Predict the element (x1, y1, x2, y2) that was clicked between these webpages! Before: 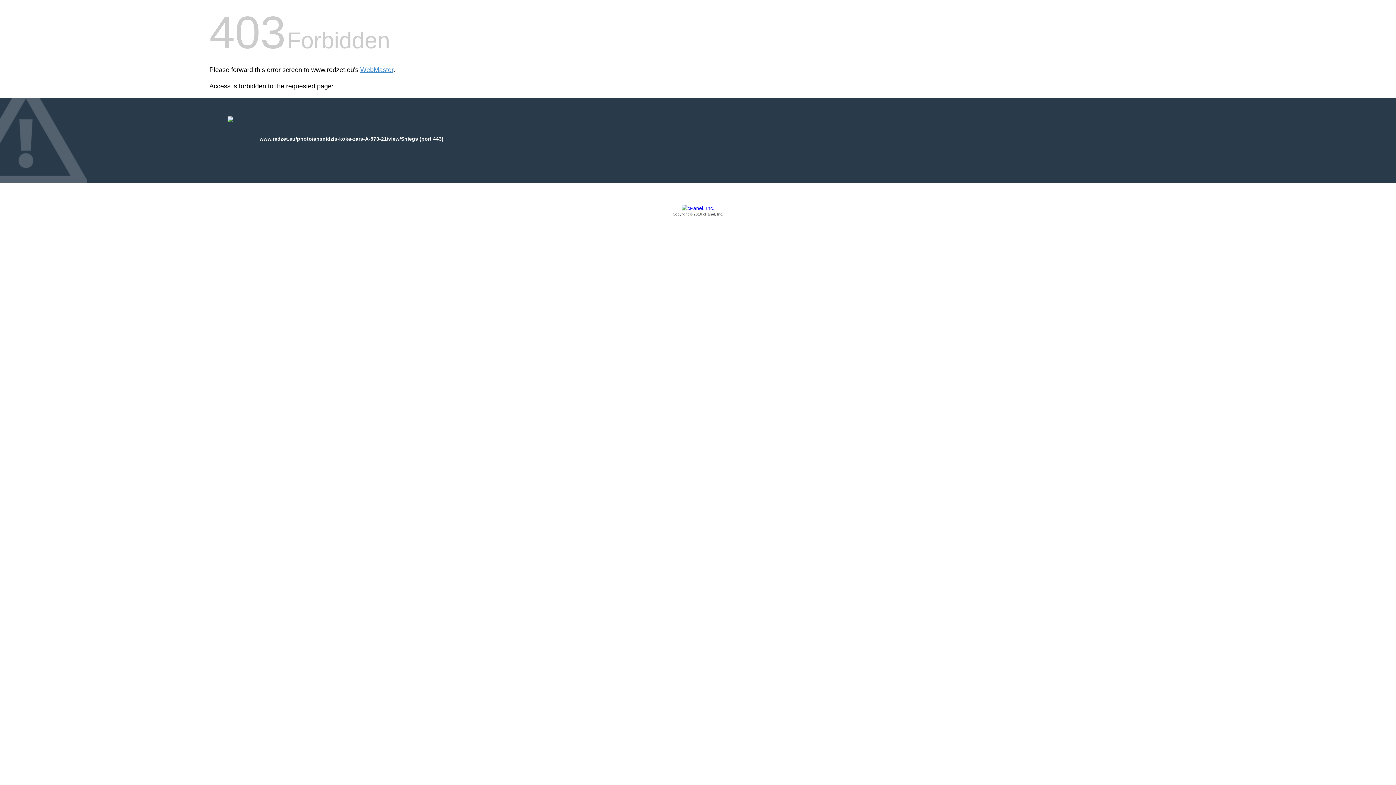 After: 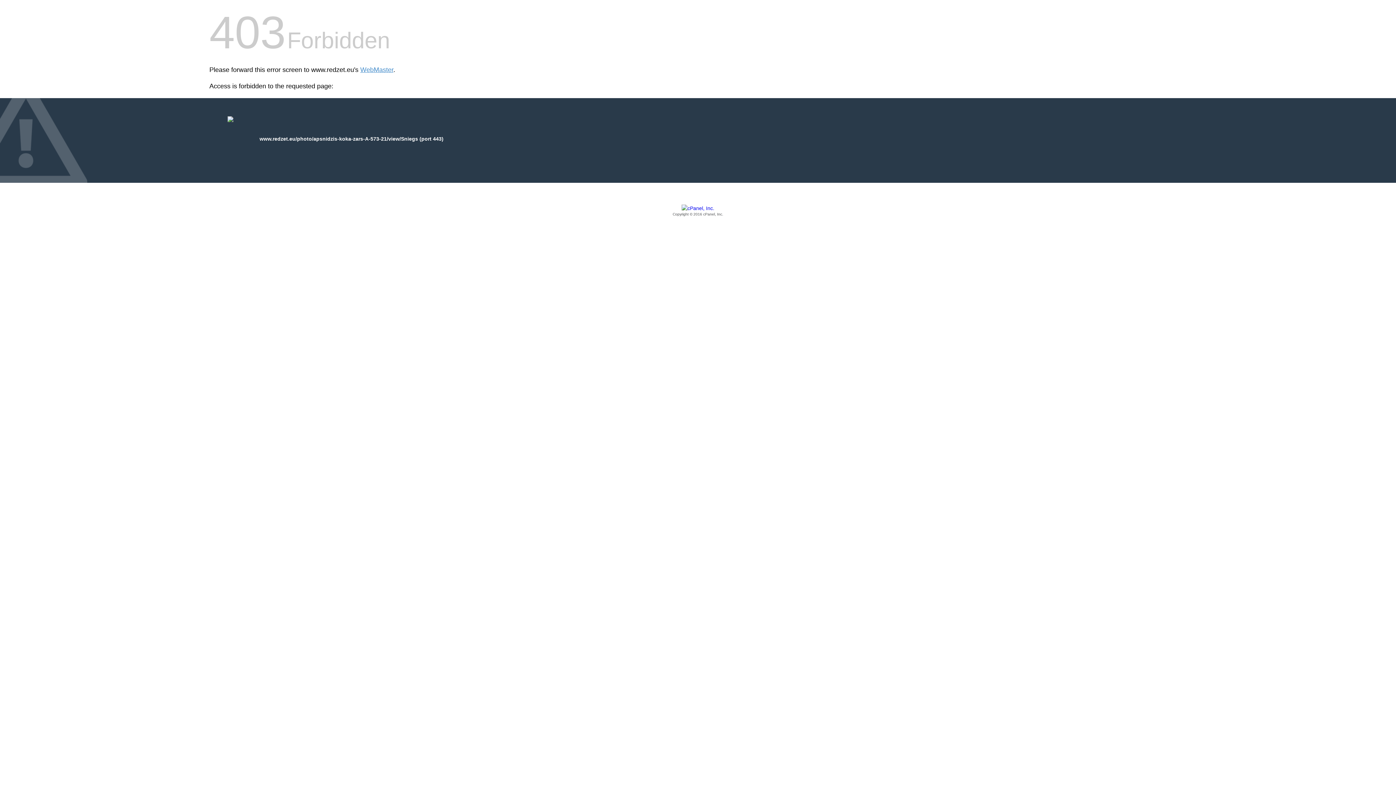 Action: label: Copyright © 2016 cPanel, Inc. bbox: (209, 205, 1186, 217)